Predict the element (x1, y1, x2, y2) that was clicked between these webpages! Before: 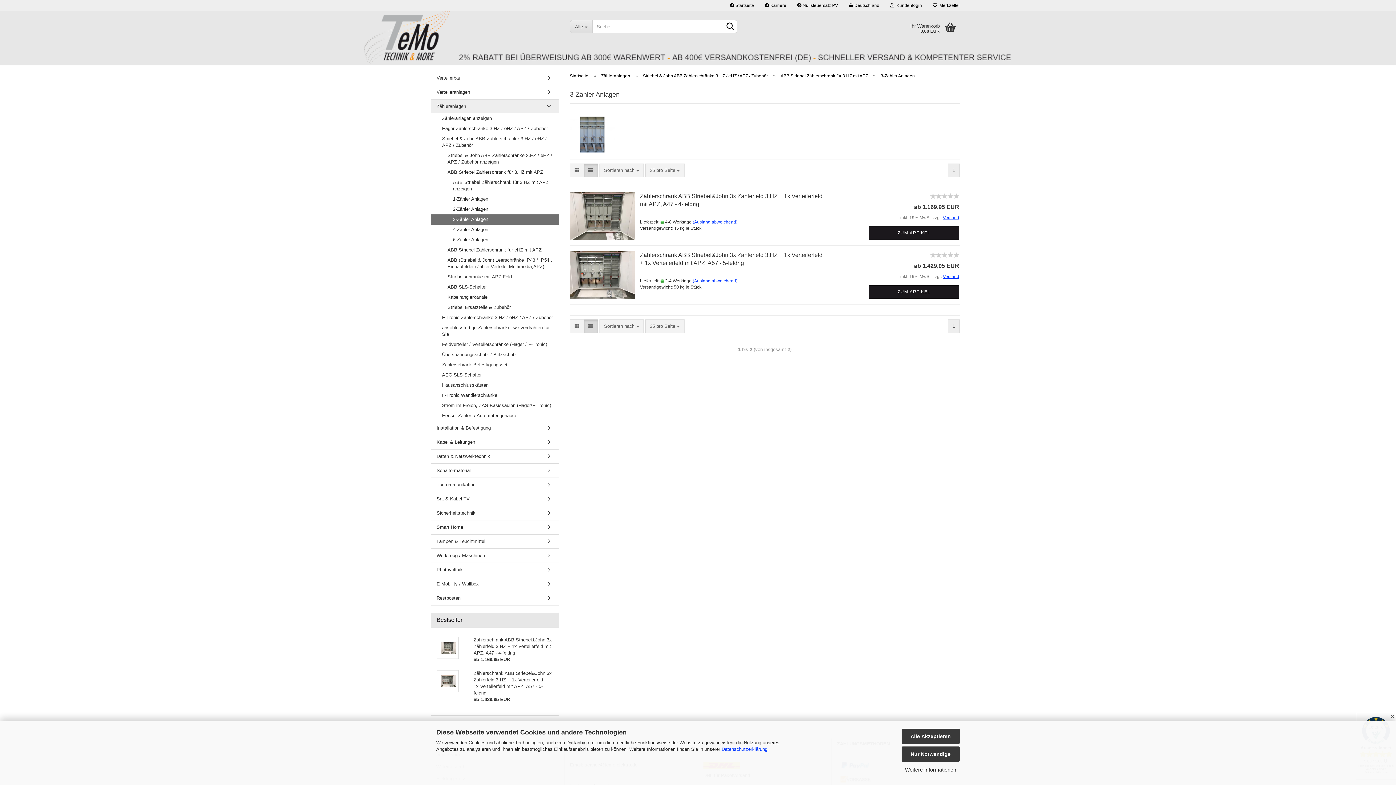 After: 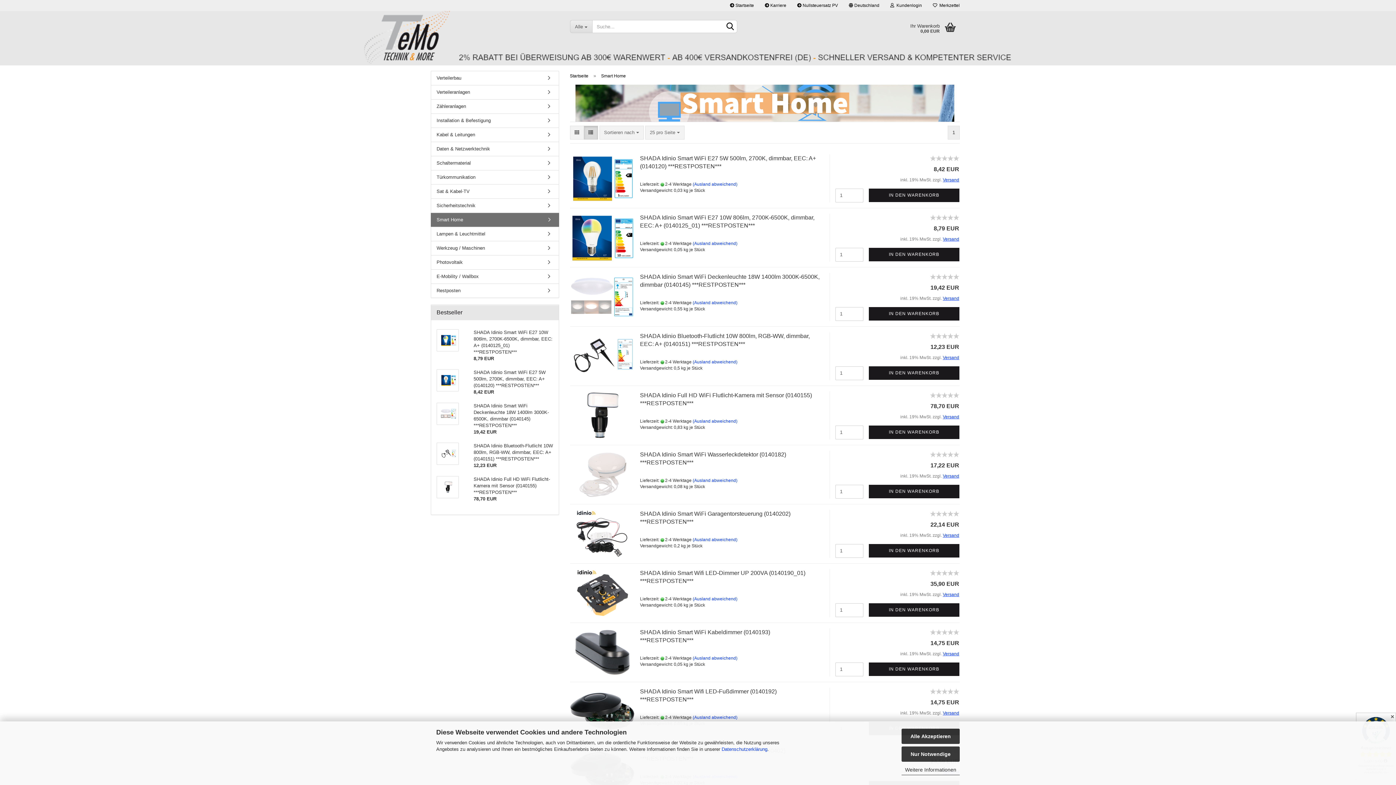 Action: label: Smart Home bbox: (431, 520, 558, 534)